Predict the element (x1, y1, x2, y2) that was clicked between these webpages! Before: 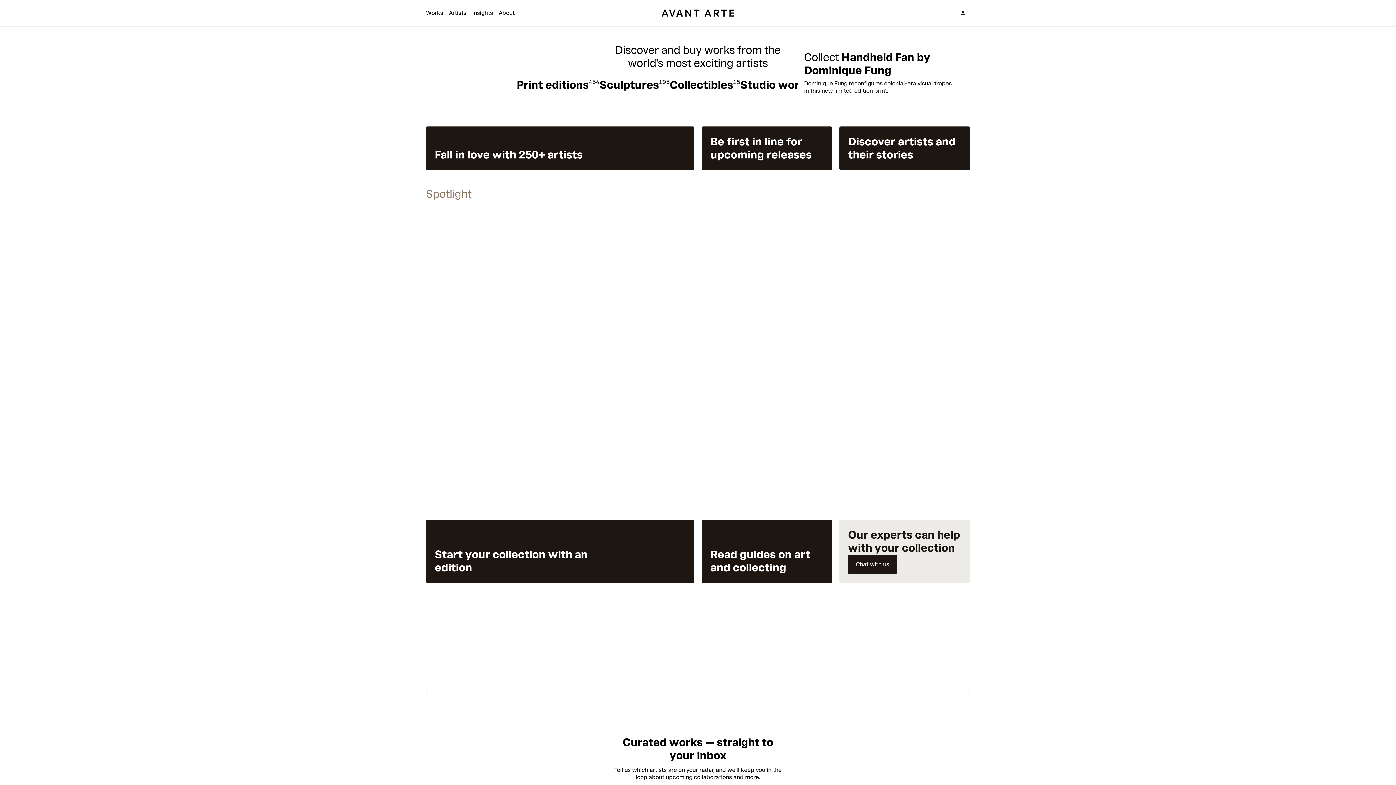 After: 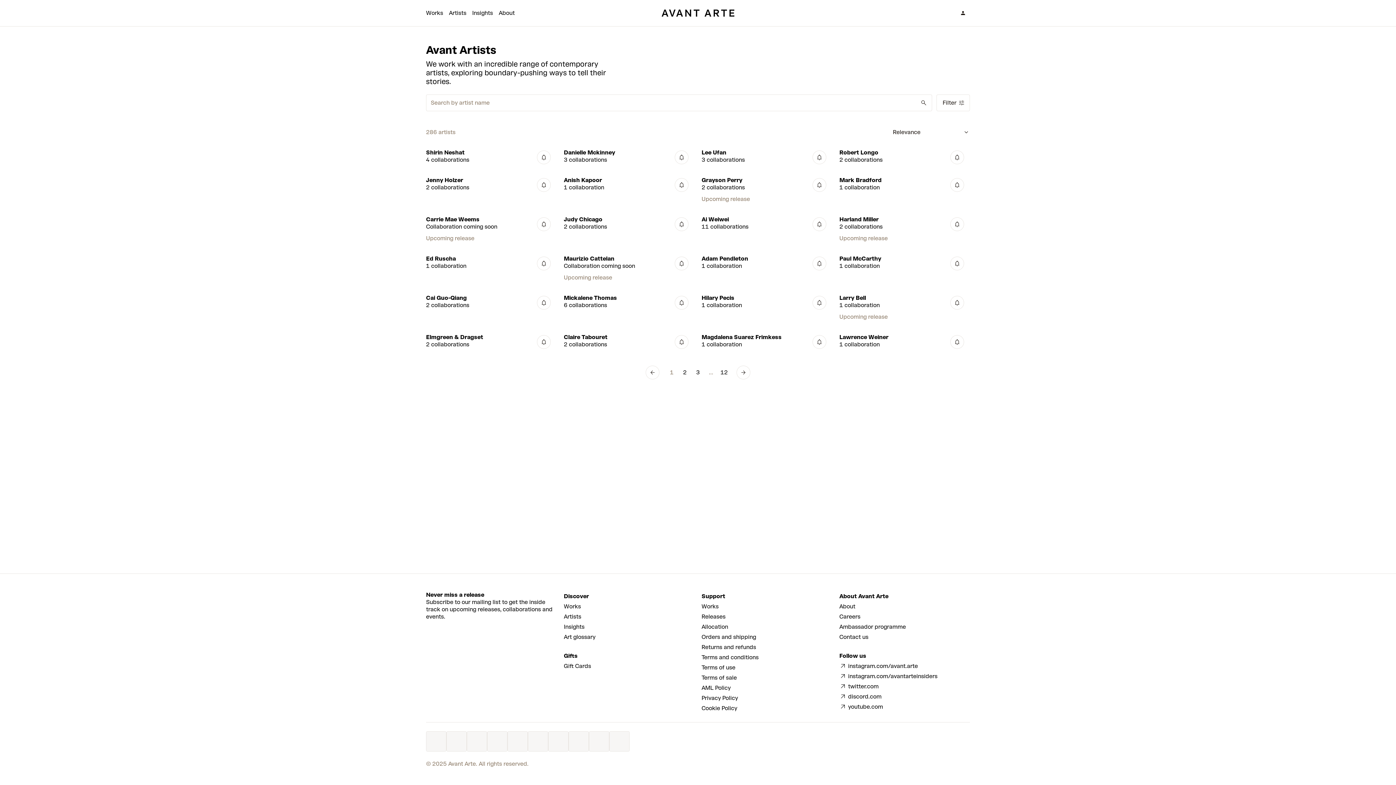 Action: label: Fall in love with 250+ artists bbox: (426, 126, 694, 170)